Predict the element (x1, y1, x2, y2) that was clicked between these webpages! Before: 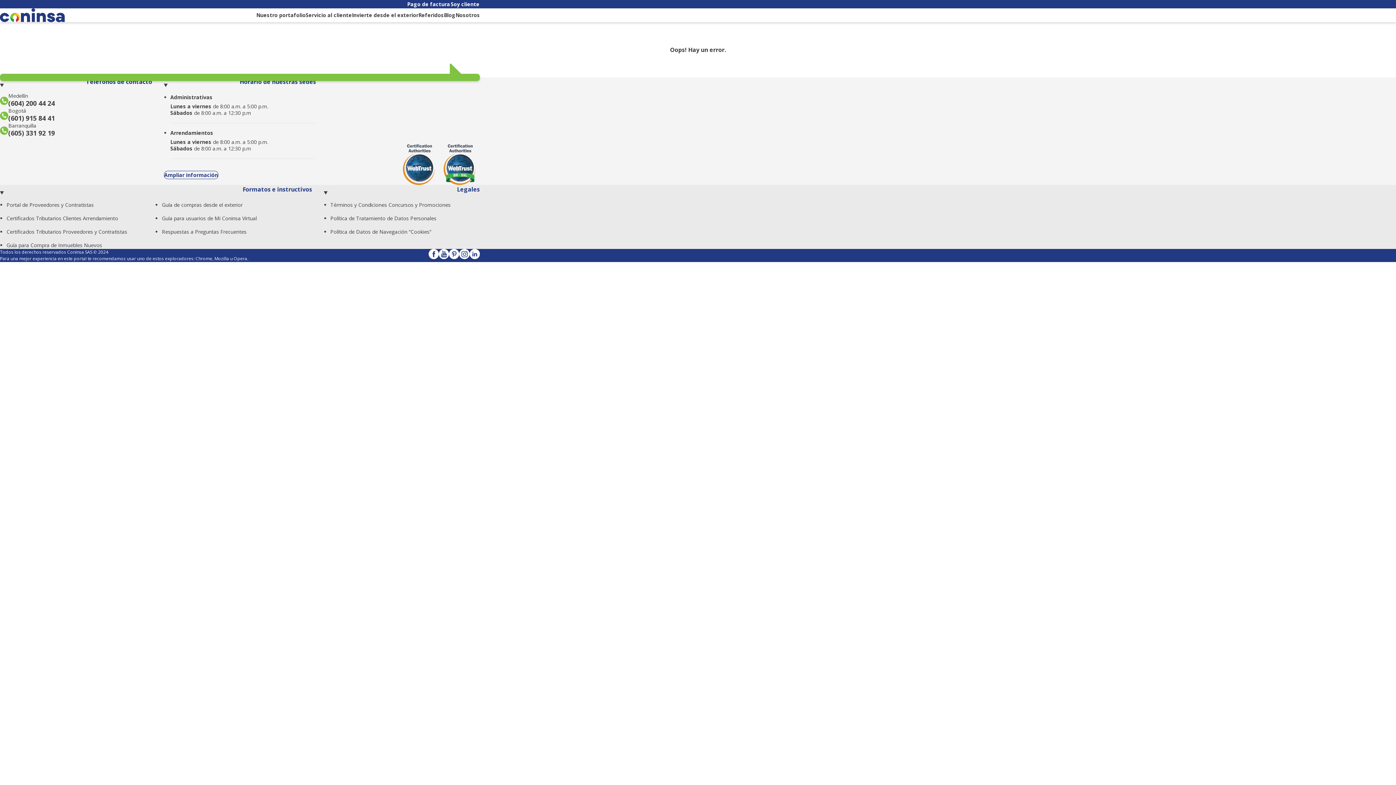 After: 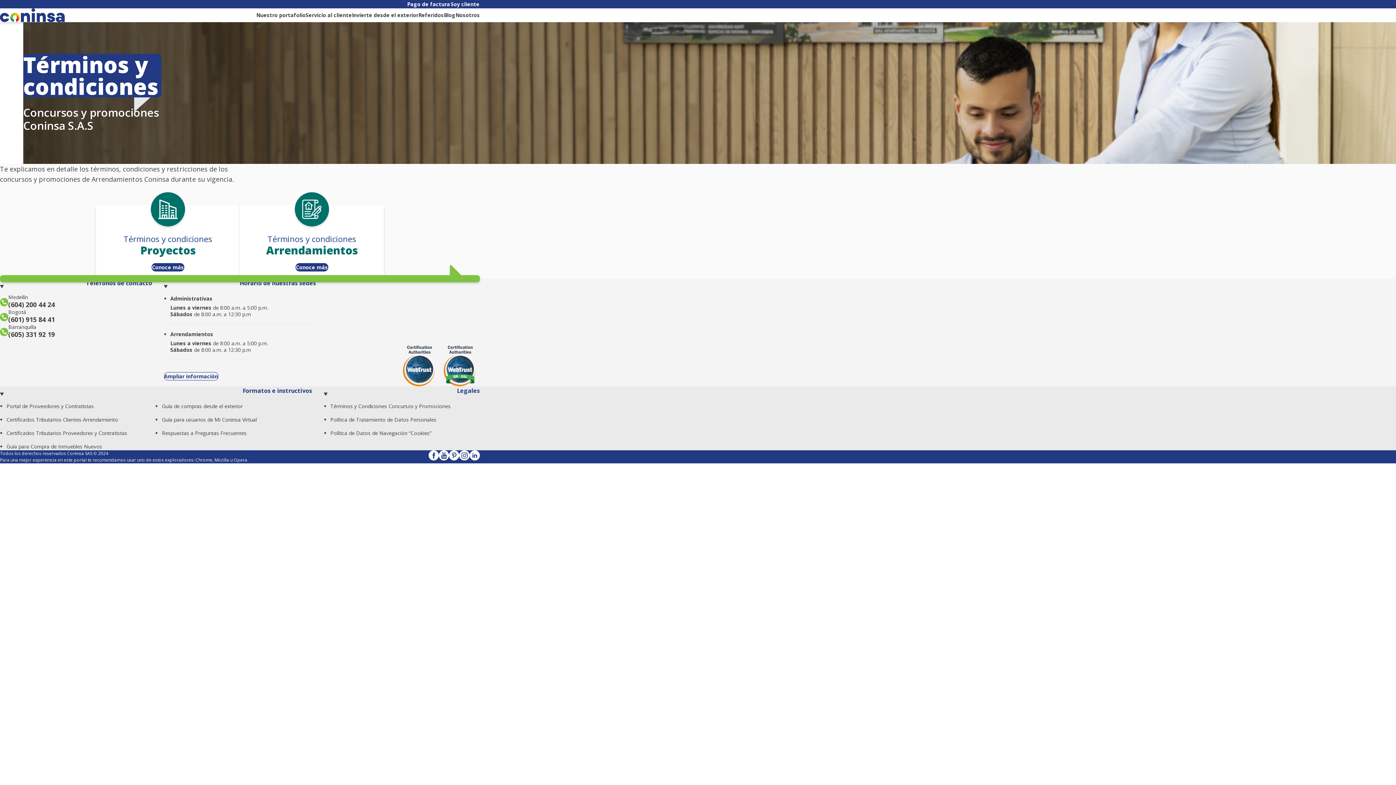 Action: label: Términos y Condiciones Concursos y Promociones bbox: (330, 201, 450, 208)